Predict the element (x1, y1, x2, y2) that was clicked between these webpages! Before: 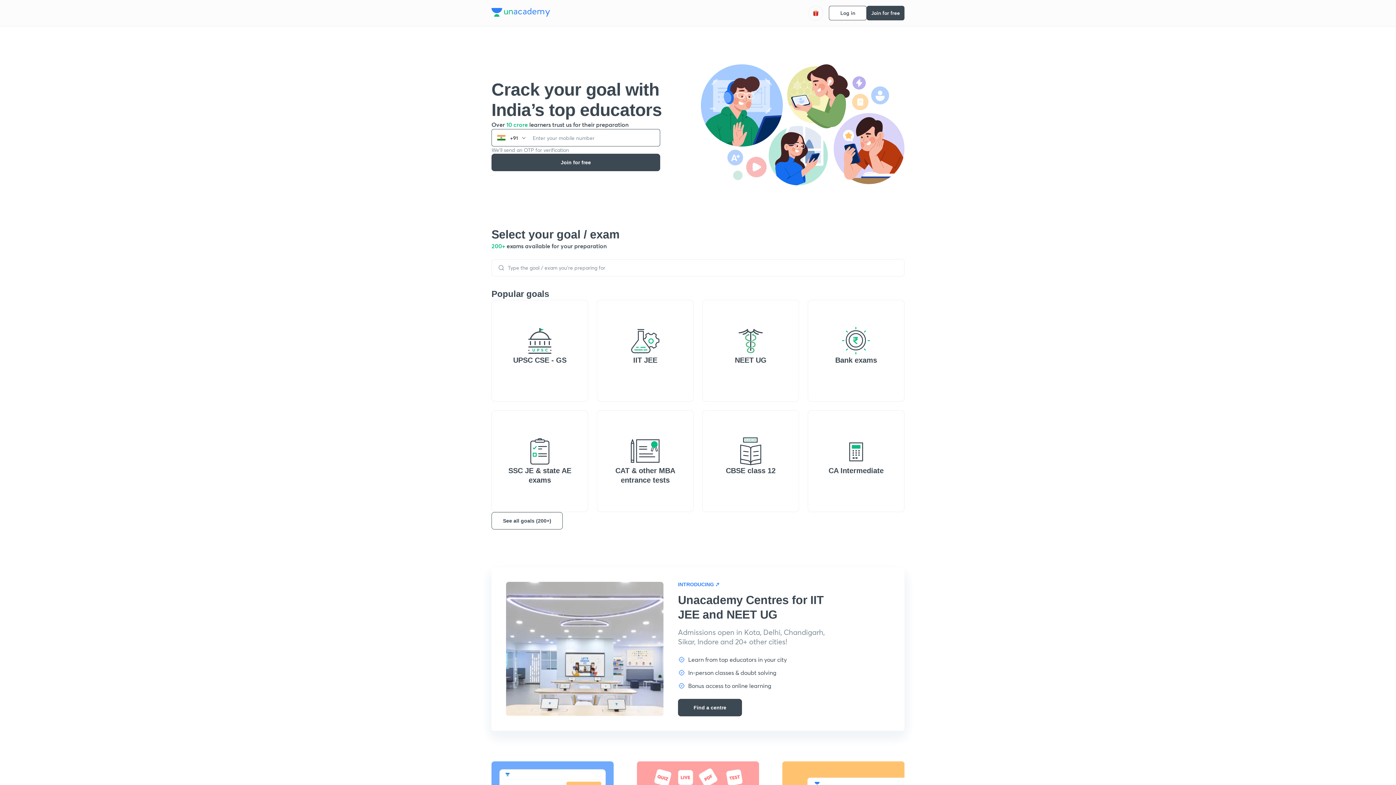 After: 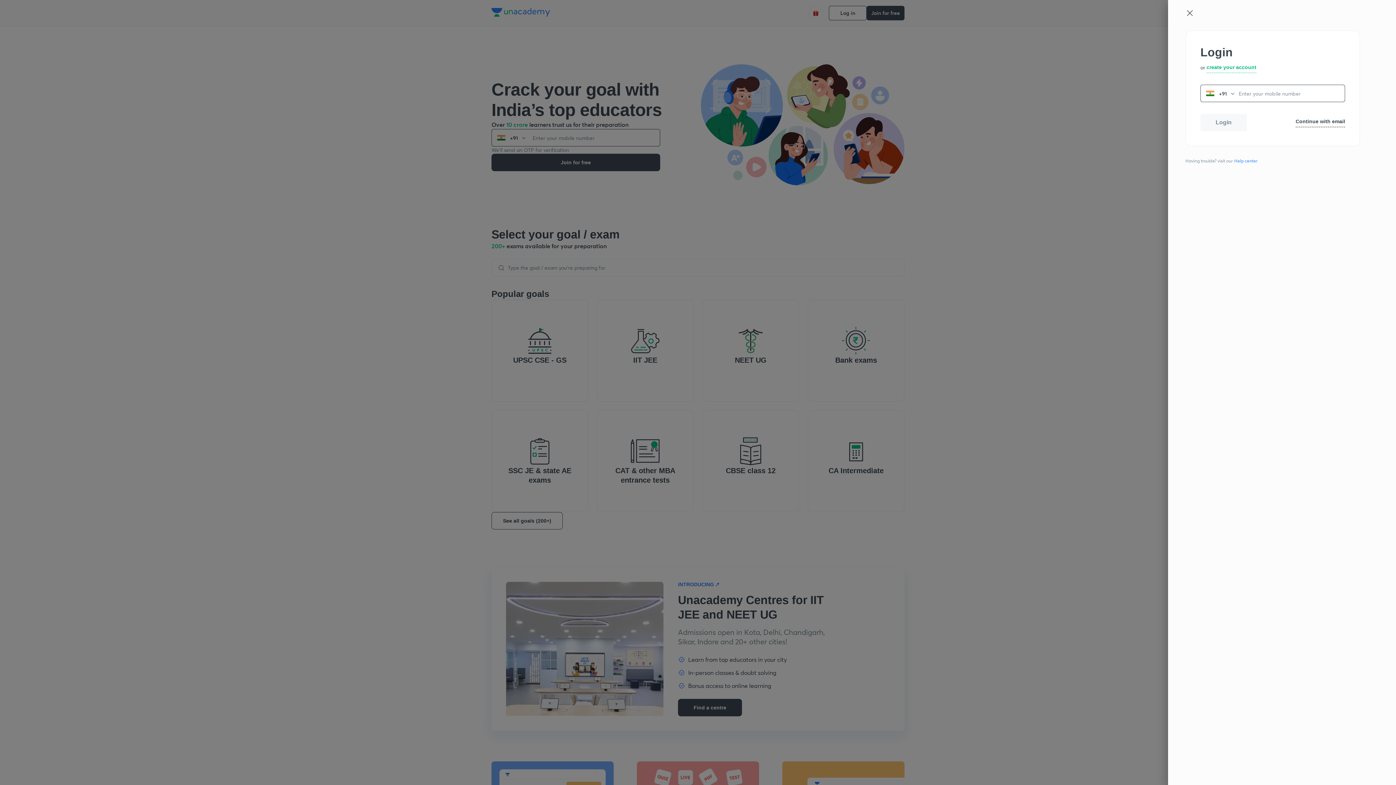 Action: label: Log in bbox: (829, 5, 866, 20)